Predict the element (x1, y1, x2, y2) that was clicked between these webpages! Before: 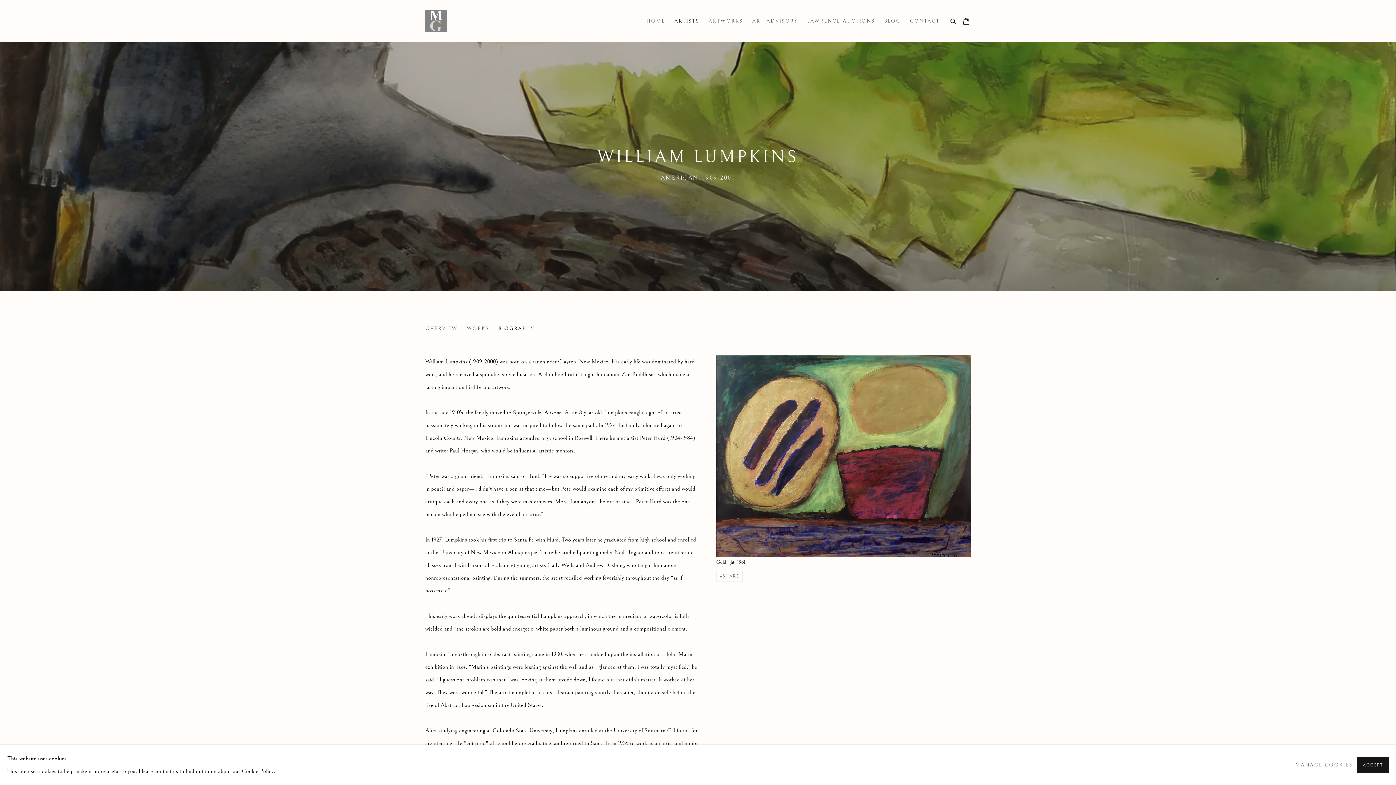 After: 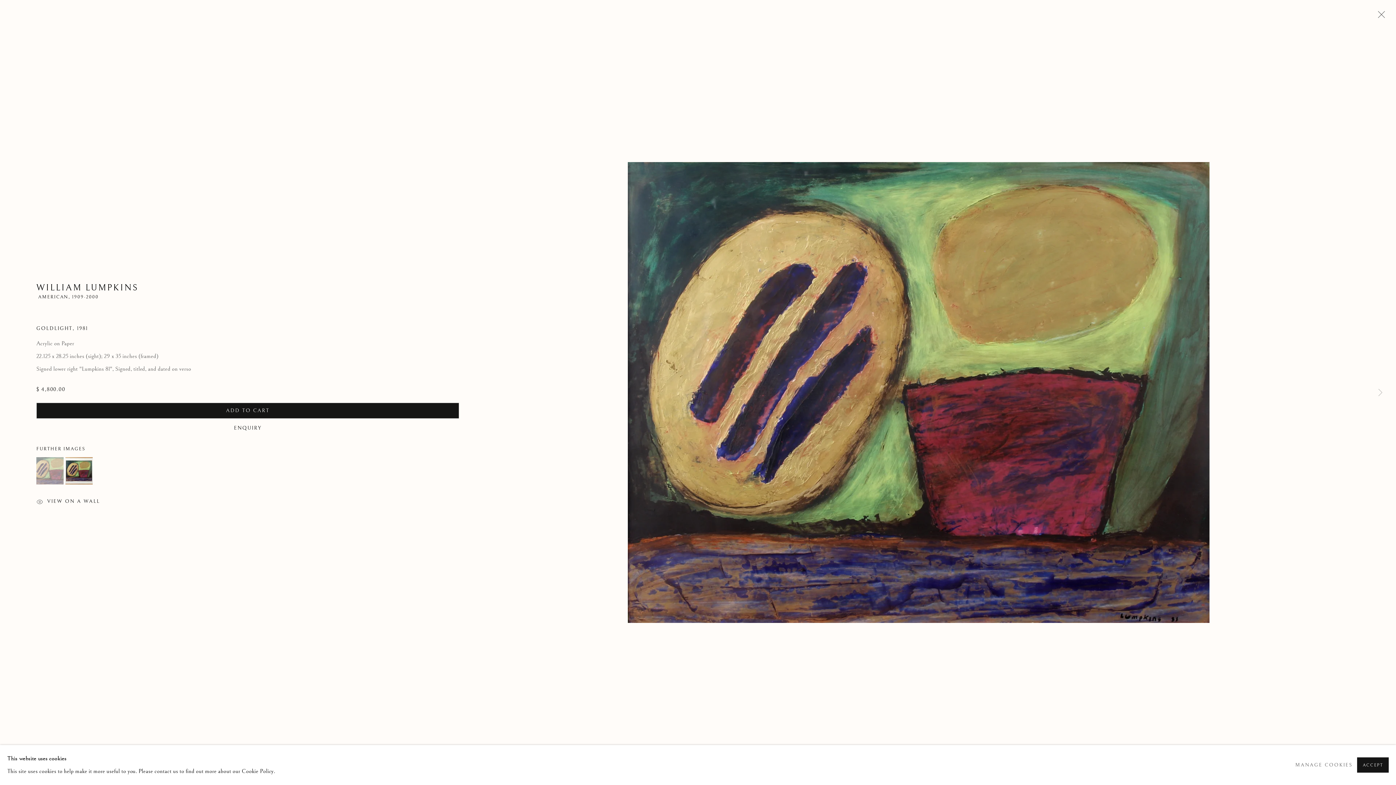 Action: label: View works. bbox: (716, 355, 970, 557)